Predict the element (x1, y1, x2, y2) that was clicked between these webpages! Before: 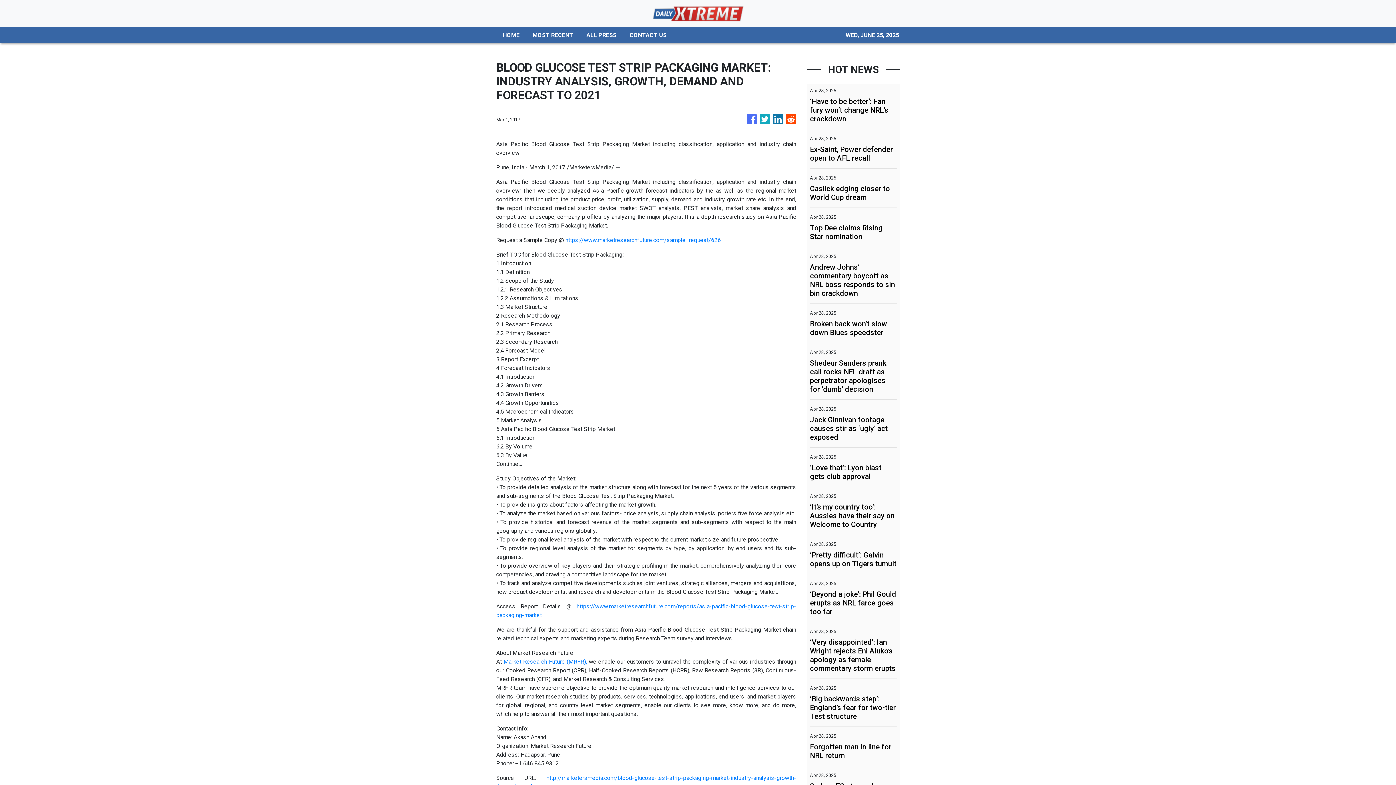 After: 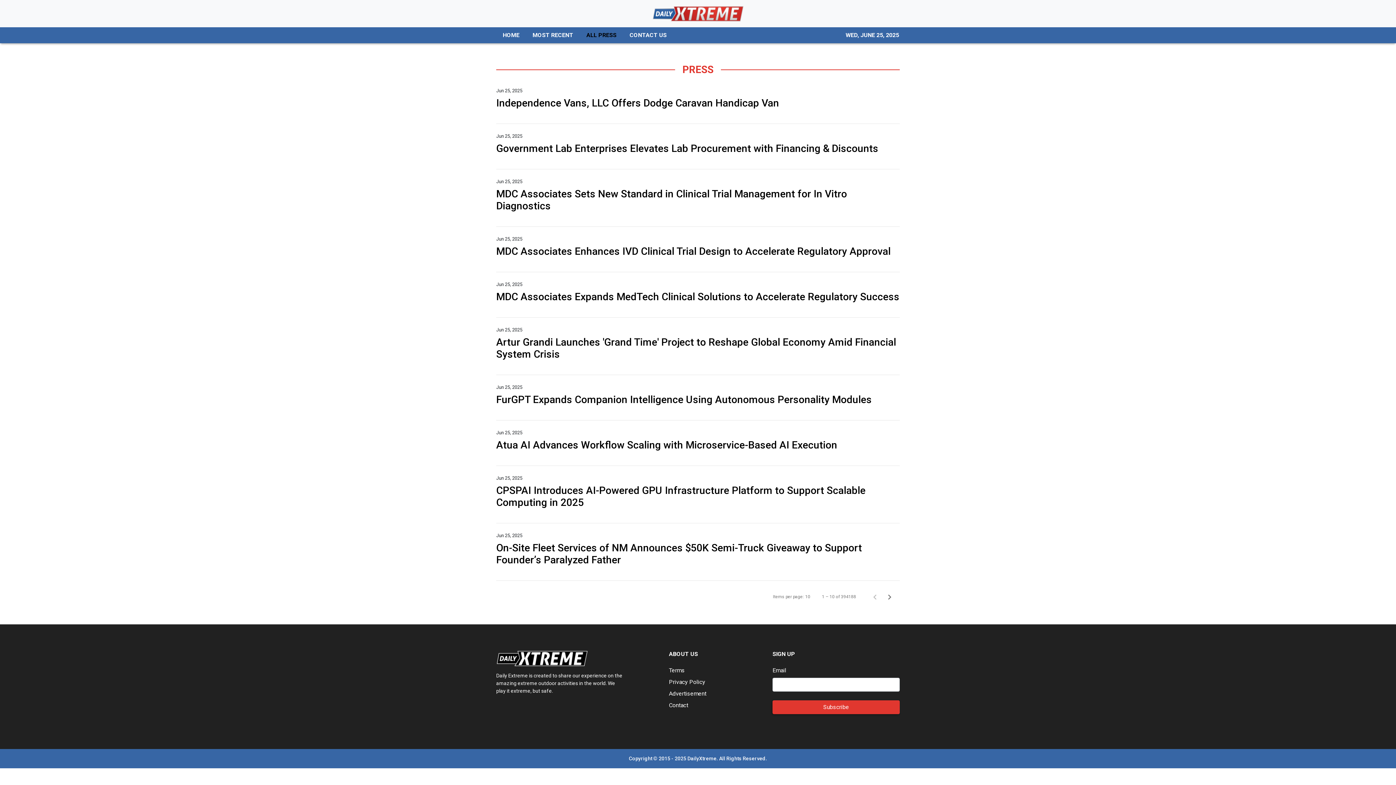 Action: bbox: (580, 27, 623, 43) label: ALL PRESS